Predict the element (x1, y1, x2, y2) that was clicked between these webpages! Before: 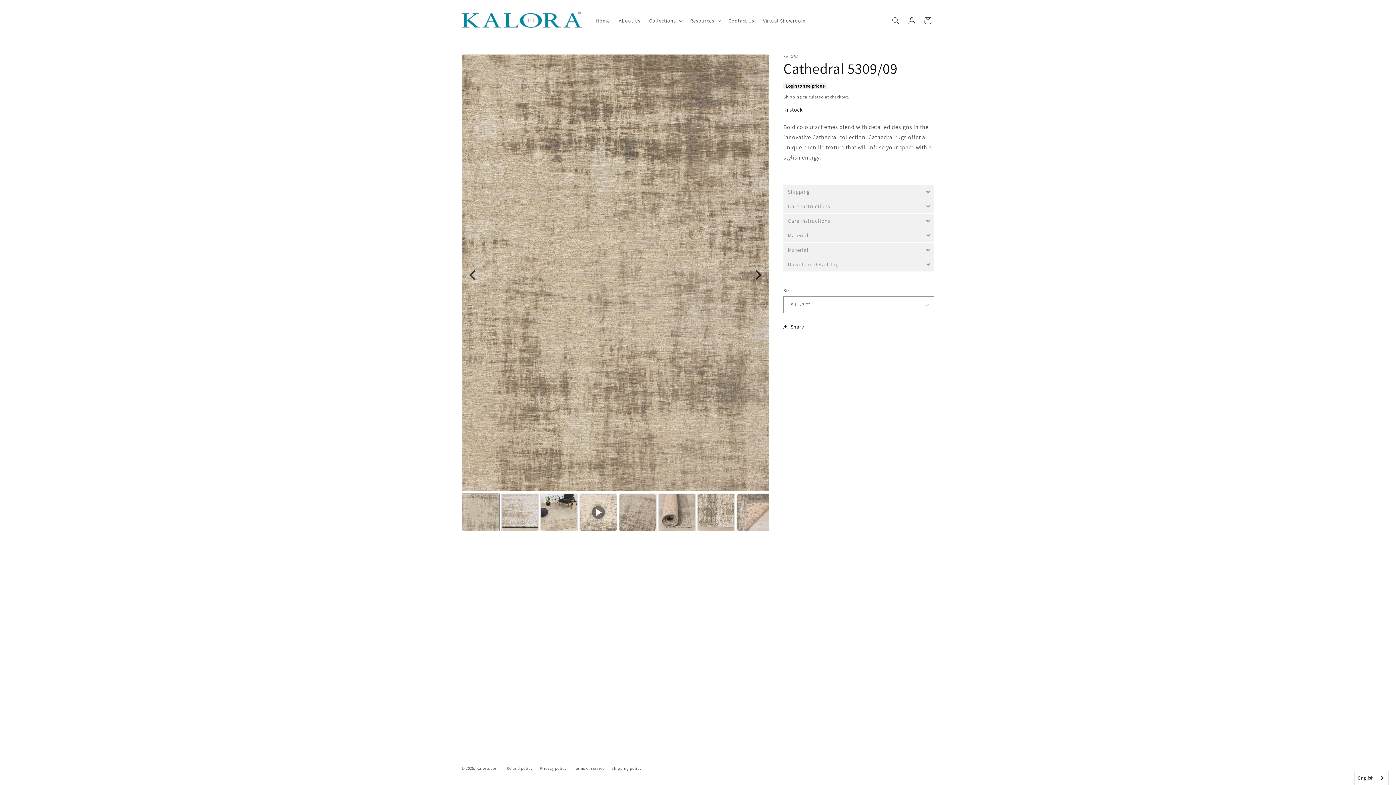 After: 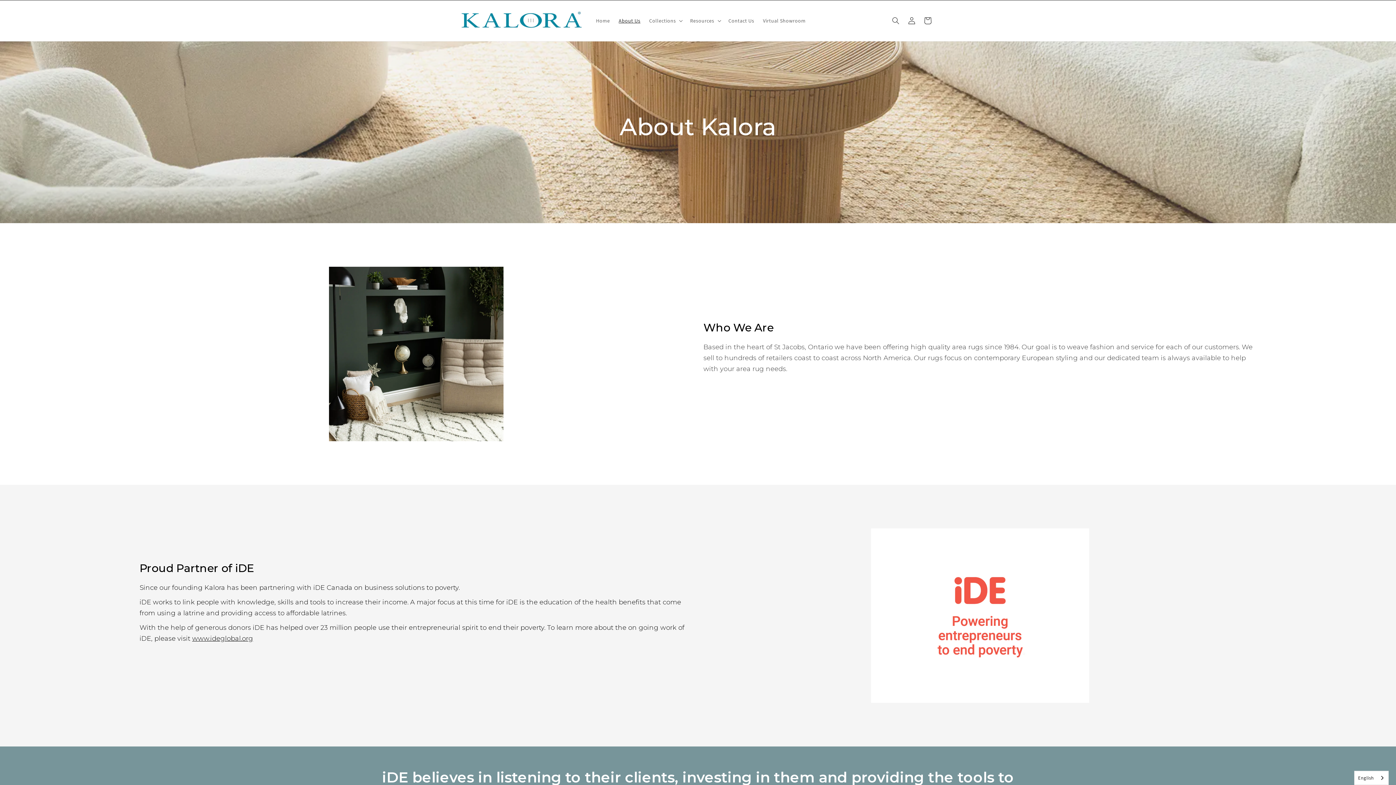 Action: label: About Us bbox: (614, 13, 644, 28)